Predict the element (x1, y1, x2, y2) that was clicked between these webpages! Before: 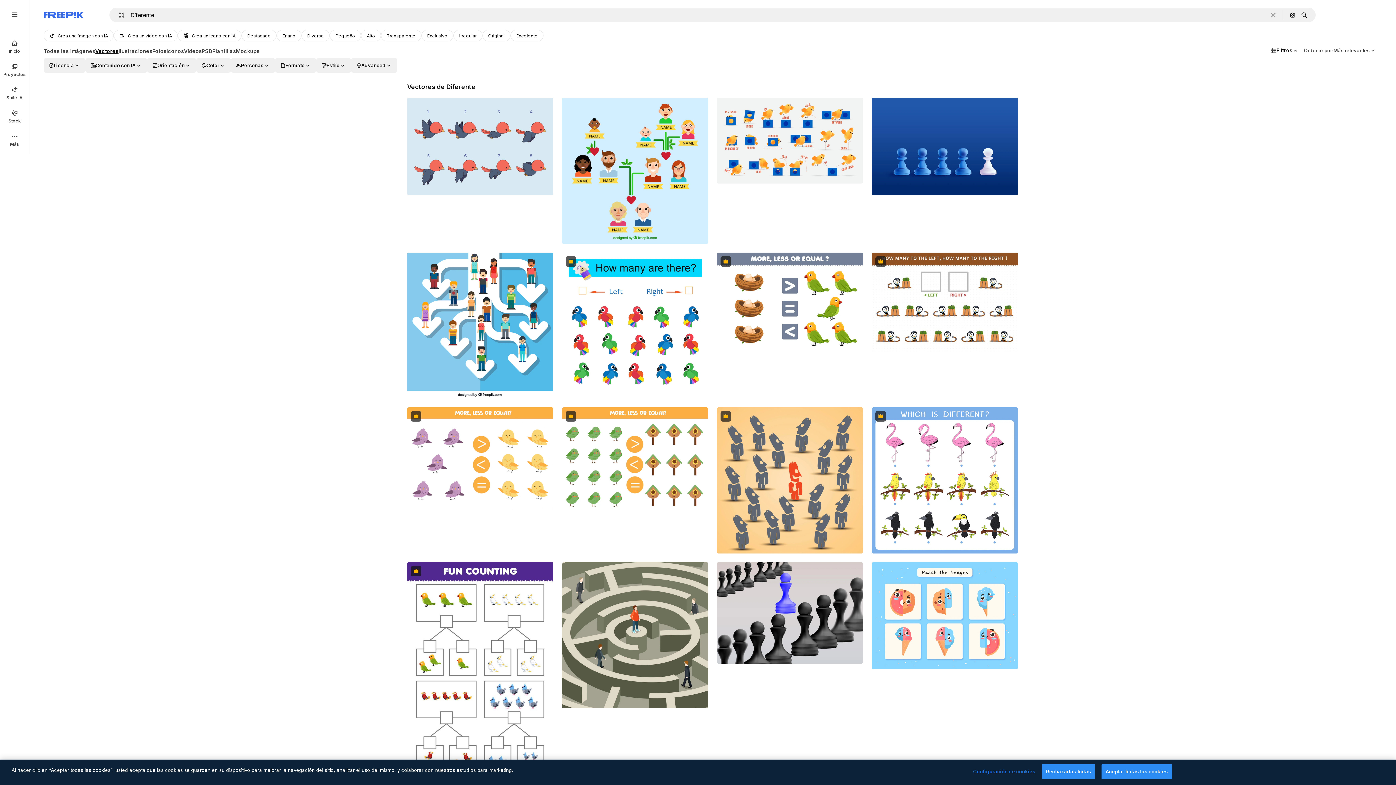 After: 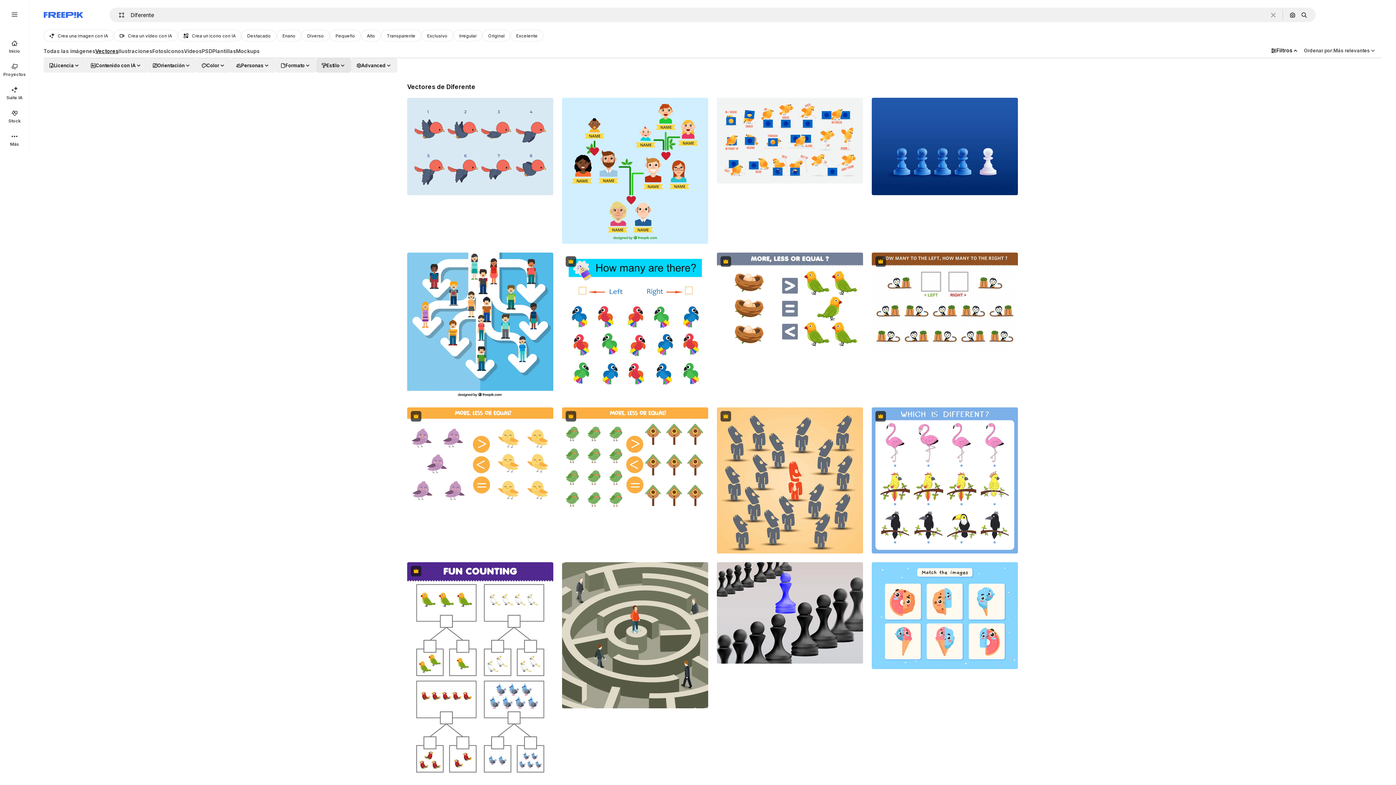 Action: bbox: (316, 58, 351, 72) label: style options